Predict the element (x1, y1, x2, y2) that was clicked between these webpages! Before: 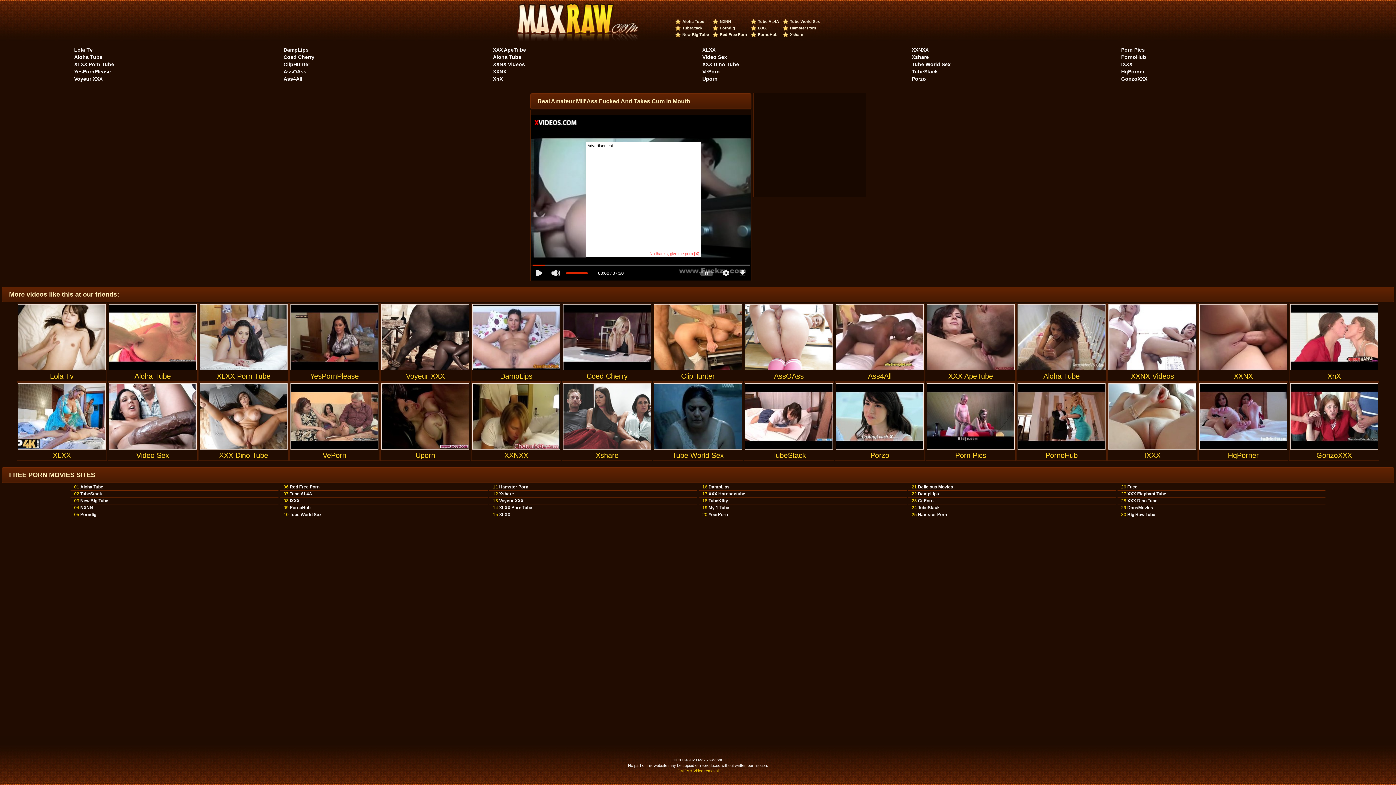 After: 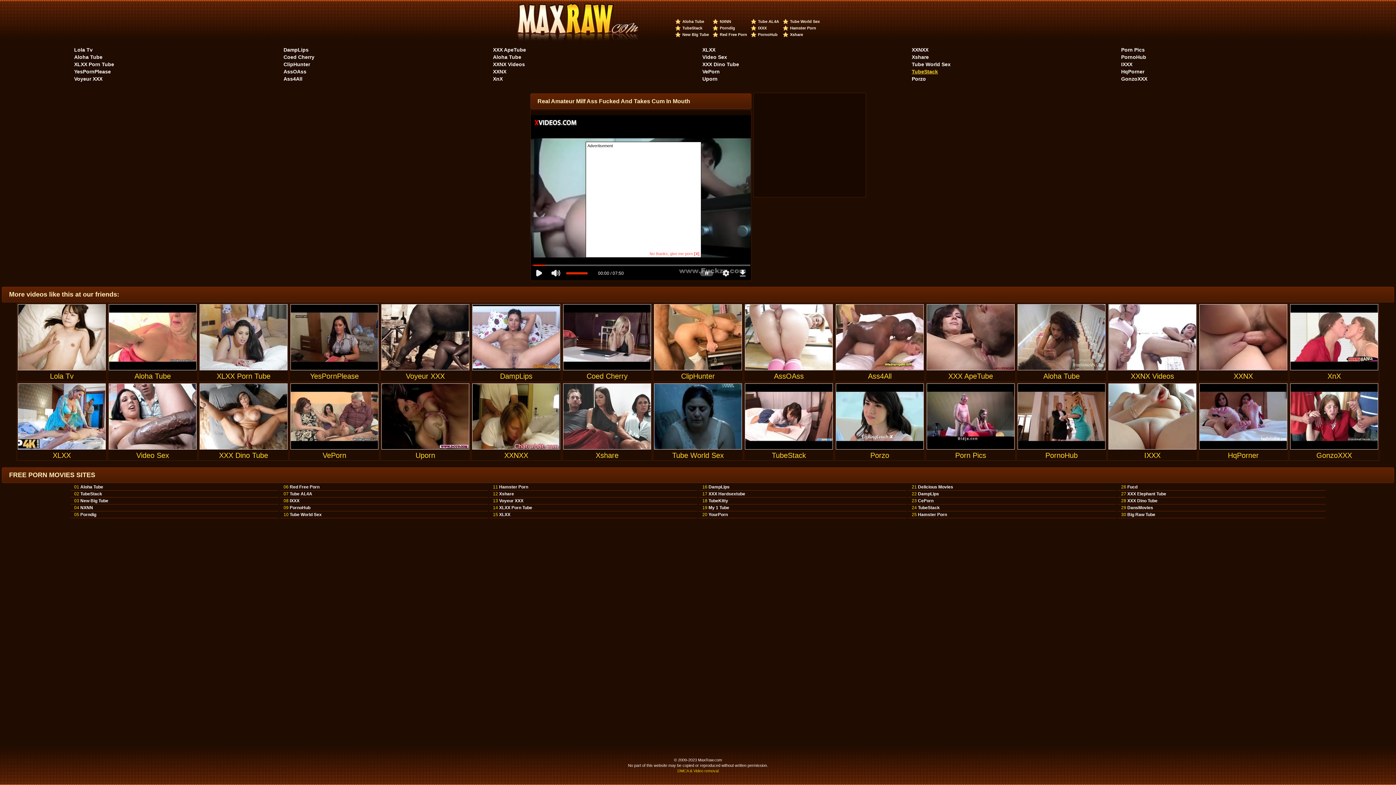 Action: label: TubeStack bbox: (912, 68, 938, 74)